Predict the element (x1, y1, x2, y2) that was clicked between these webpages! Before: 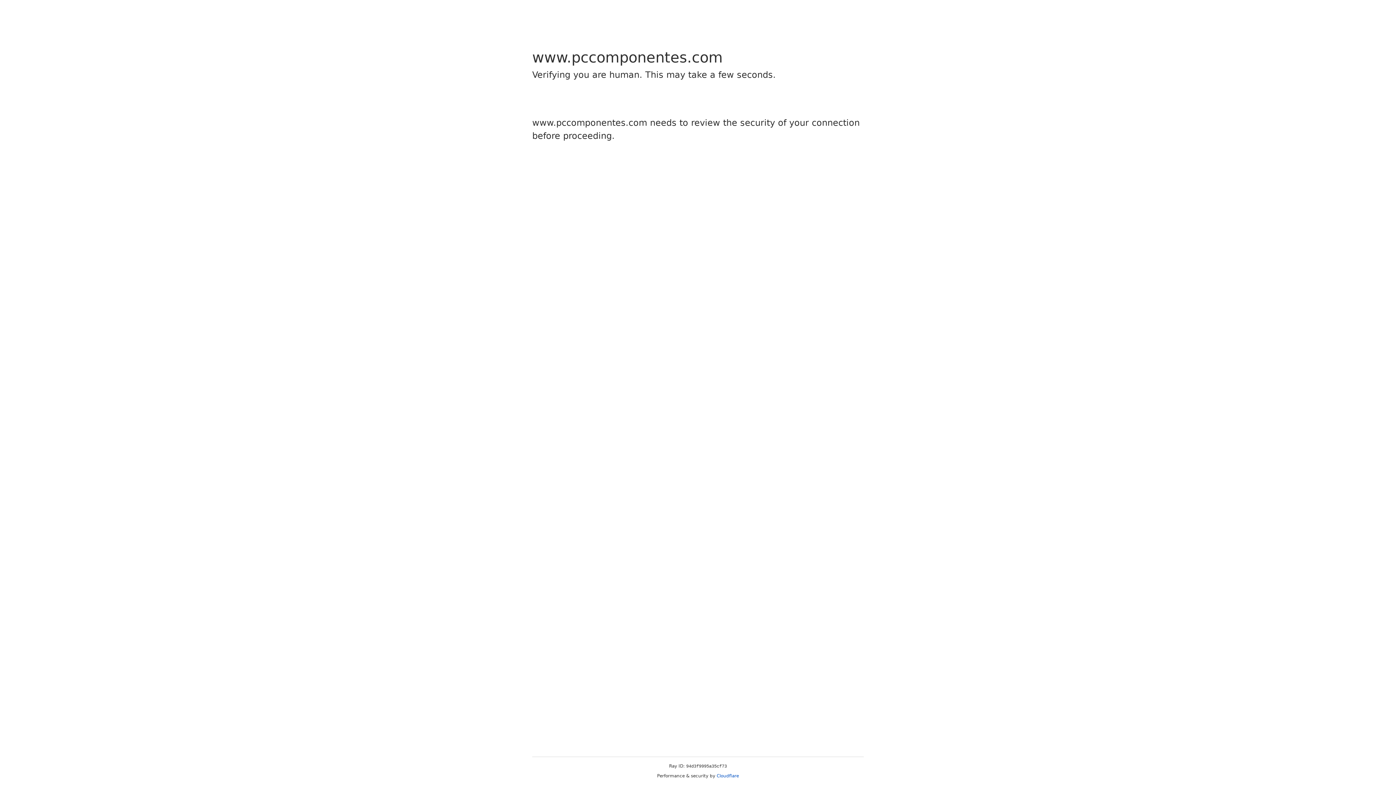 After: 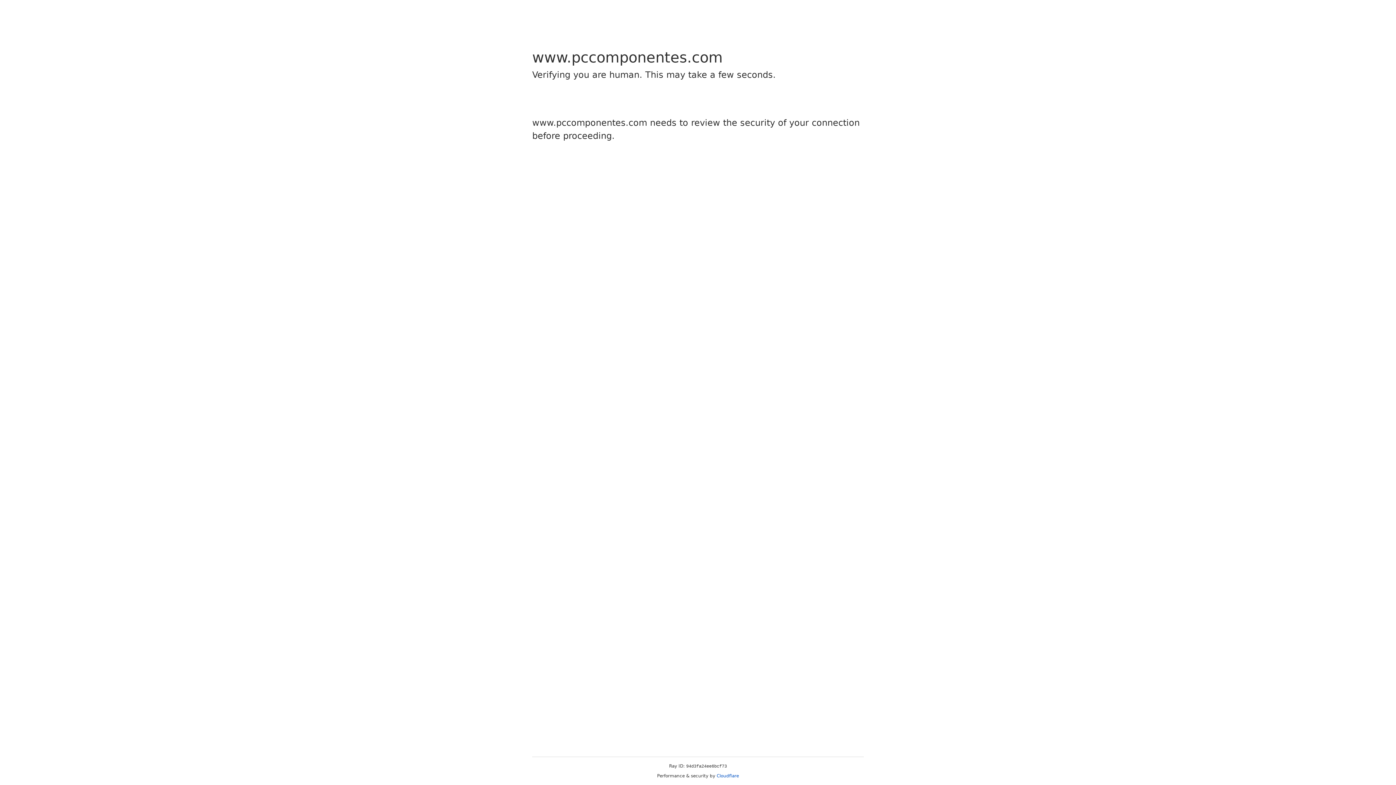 Action: label: Cloudflare bbox: (716, 773, 739, 778)